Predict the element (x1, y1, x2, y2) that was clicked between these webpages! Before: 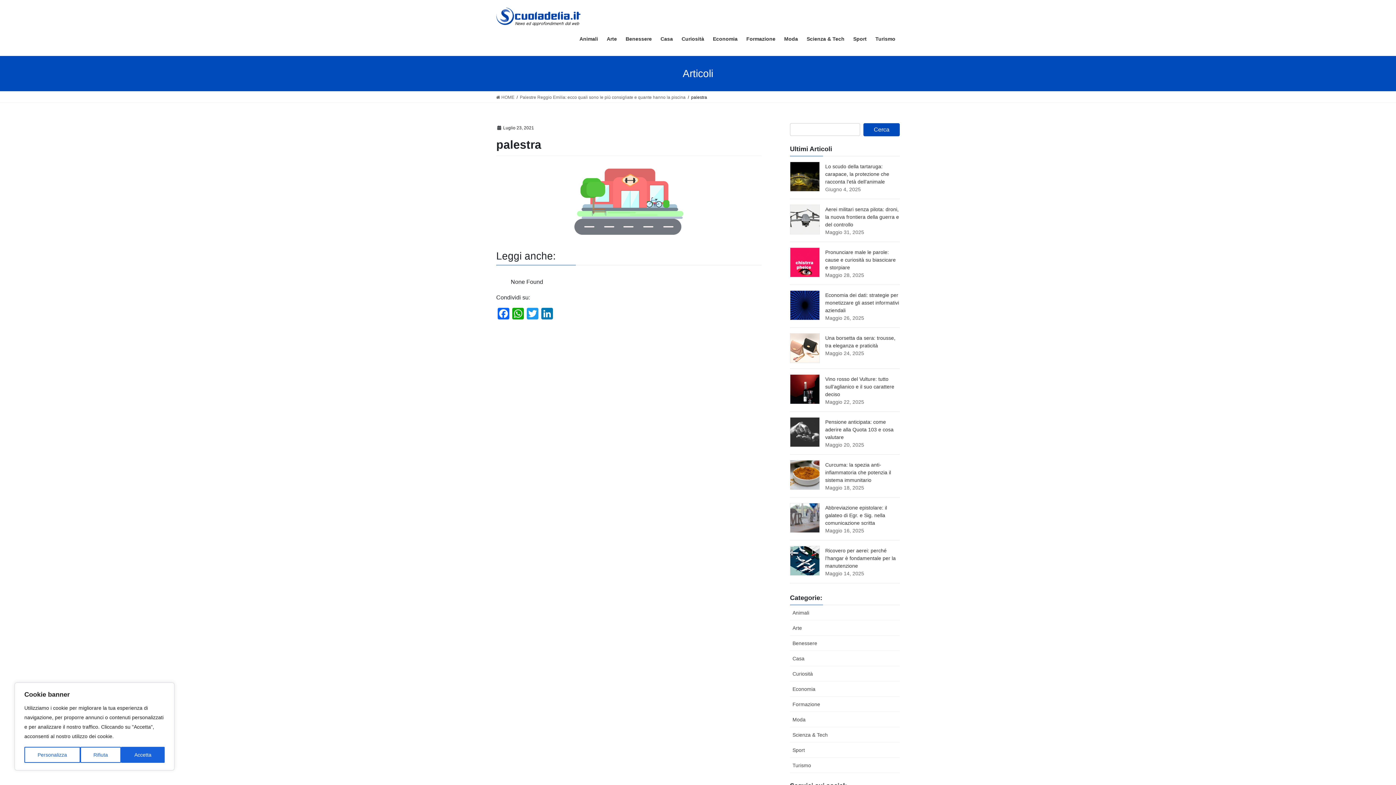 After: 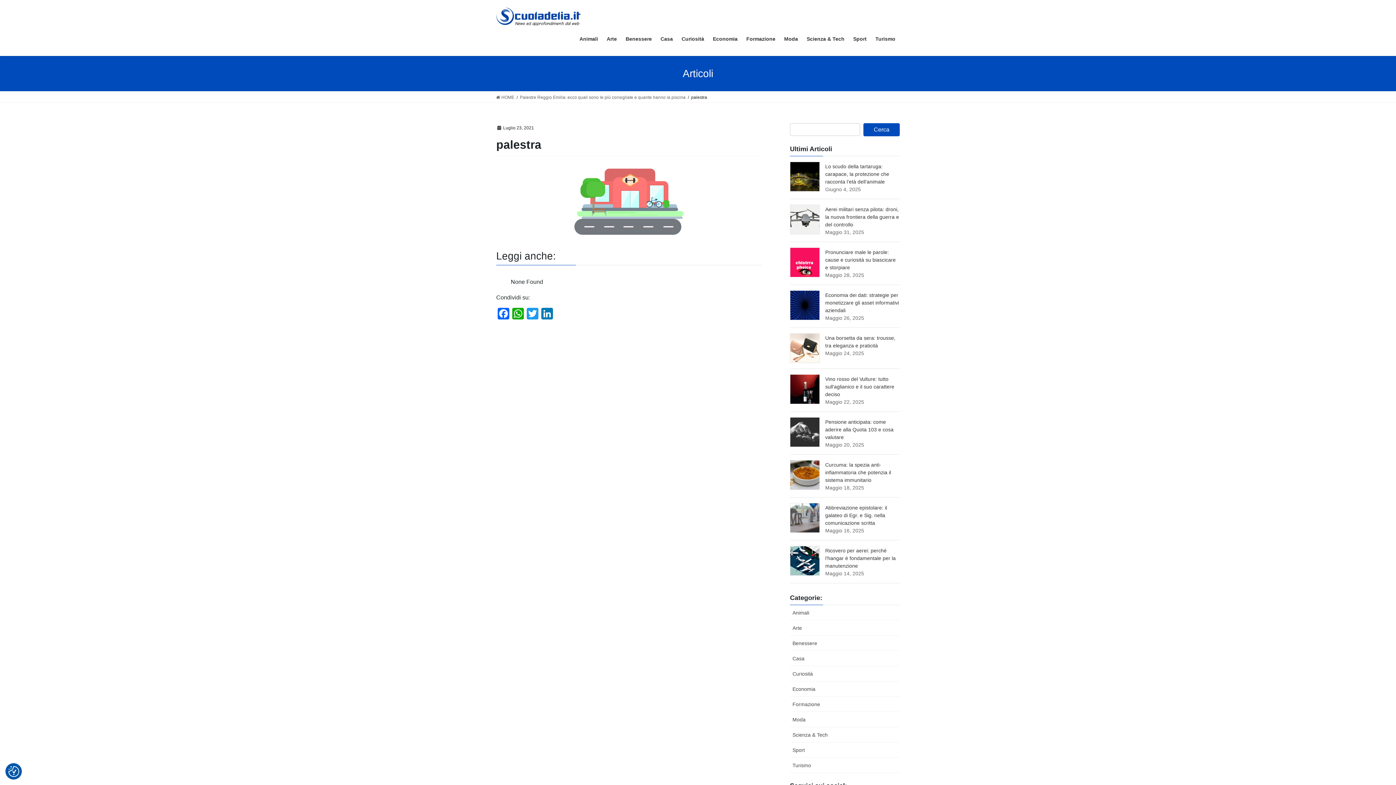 Action: label: Accetta bbox: (121, 747, 164, 763)